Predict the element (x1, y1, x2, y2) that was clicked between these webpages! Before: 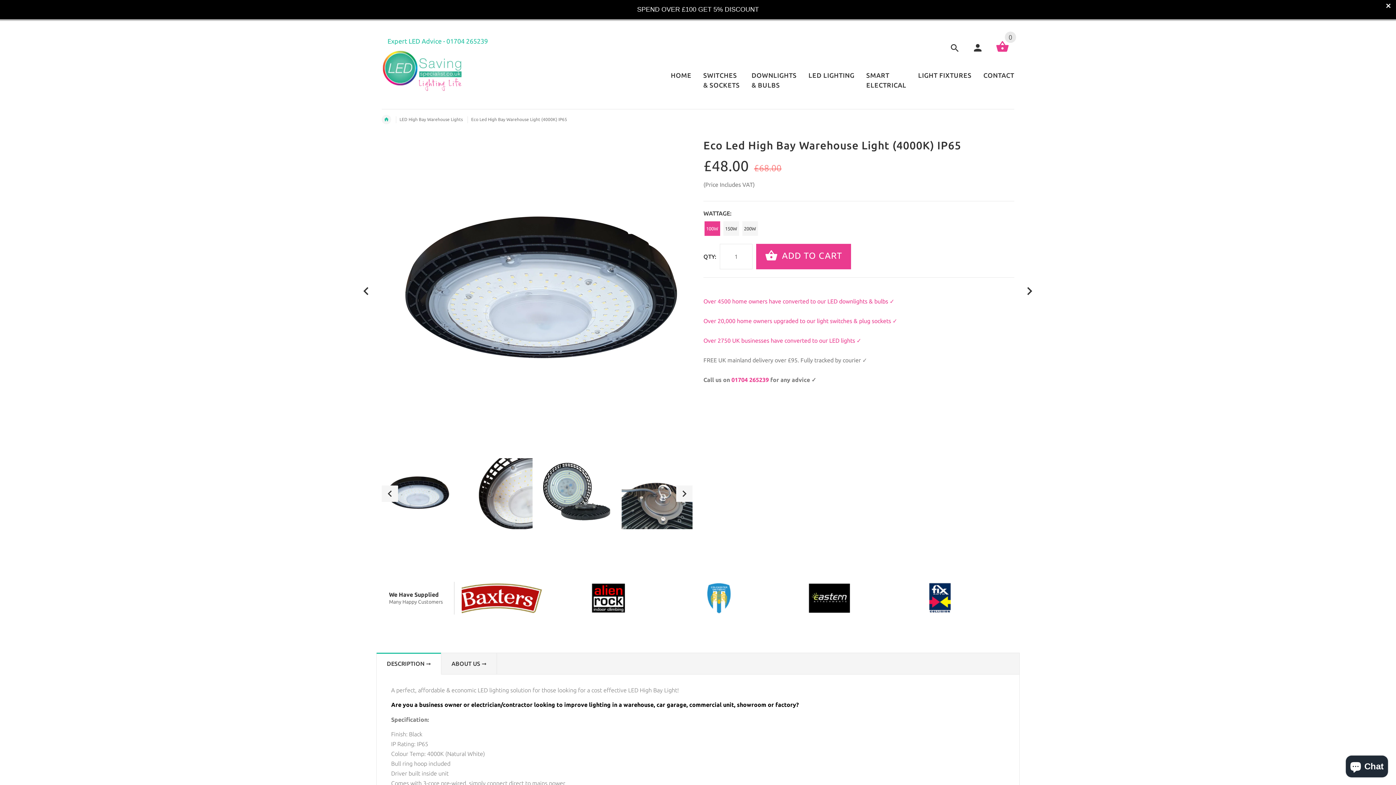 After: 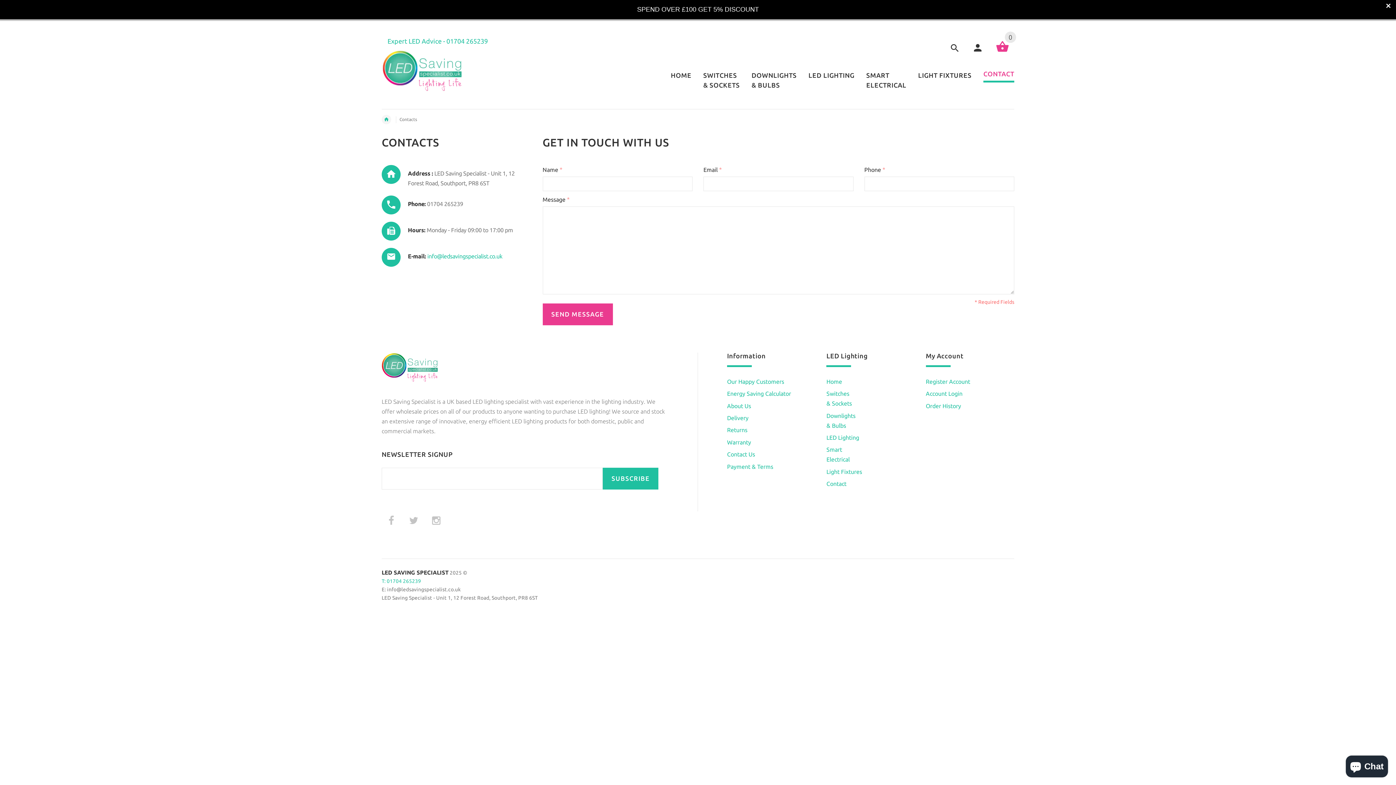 Action: bbox: (977, 64, 1014, 88) label: CONTACT